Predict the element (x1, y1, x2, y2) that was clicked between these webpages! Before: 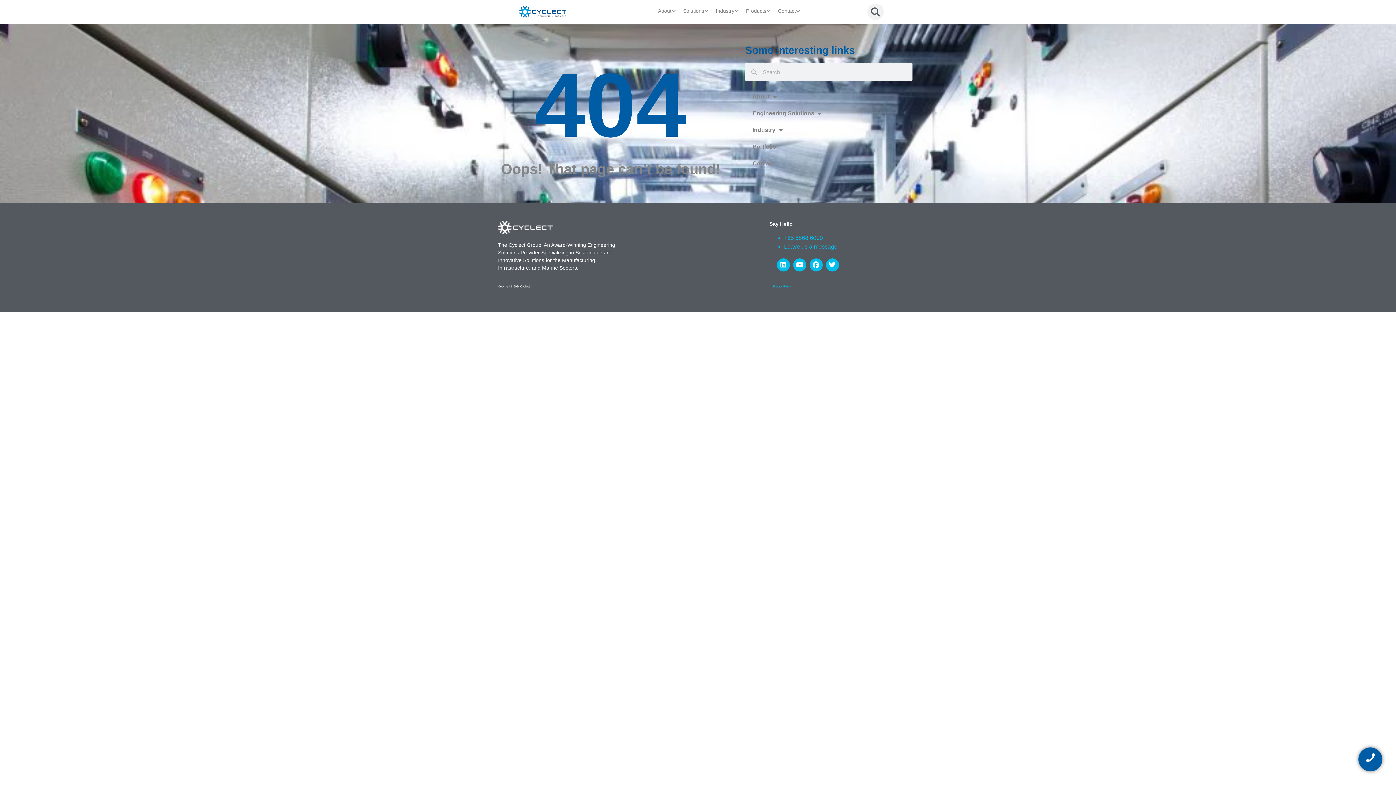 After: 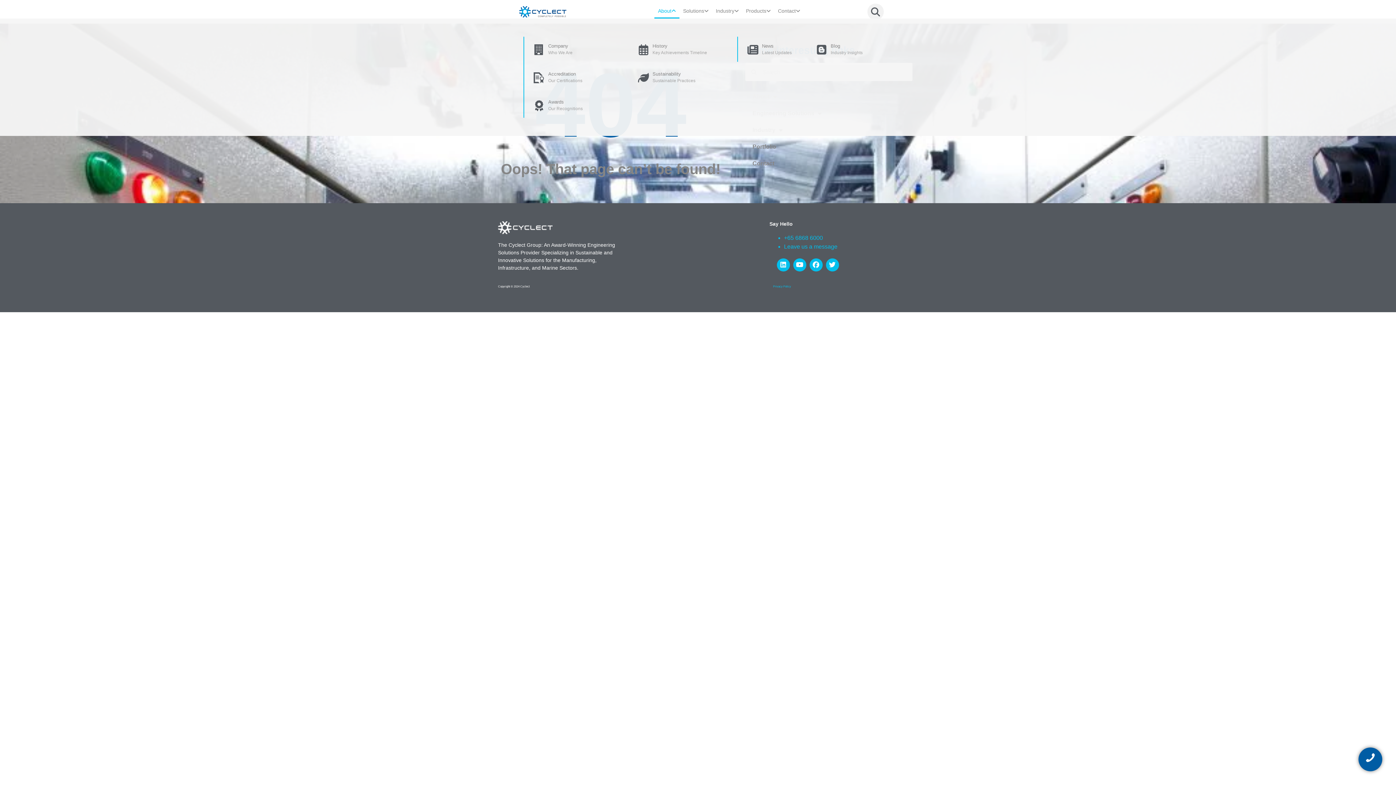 Action: bbox: (654, 3, 679, 18) label: About